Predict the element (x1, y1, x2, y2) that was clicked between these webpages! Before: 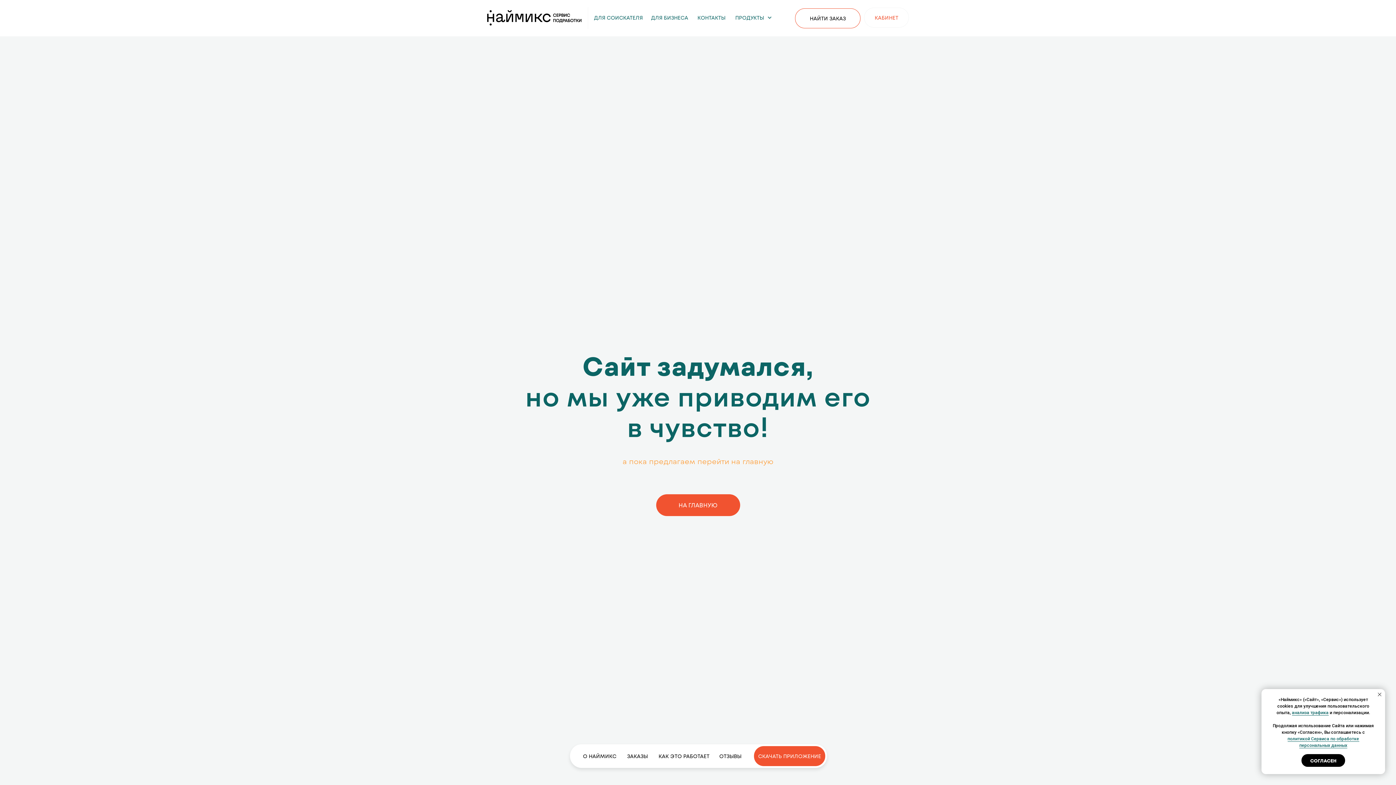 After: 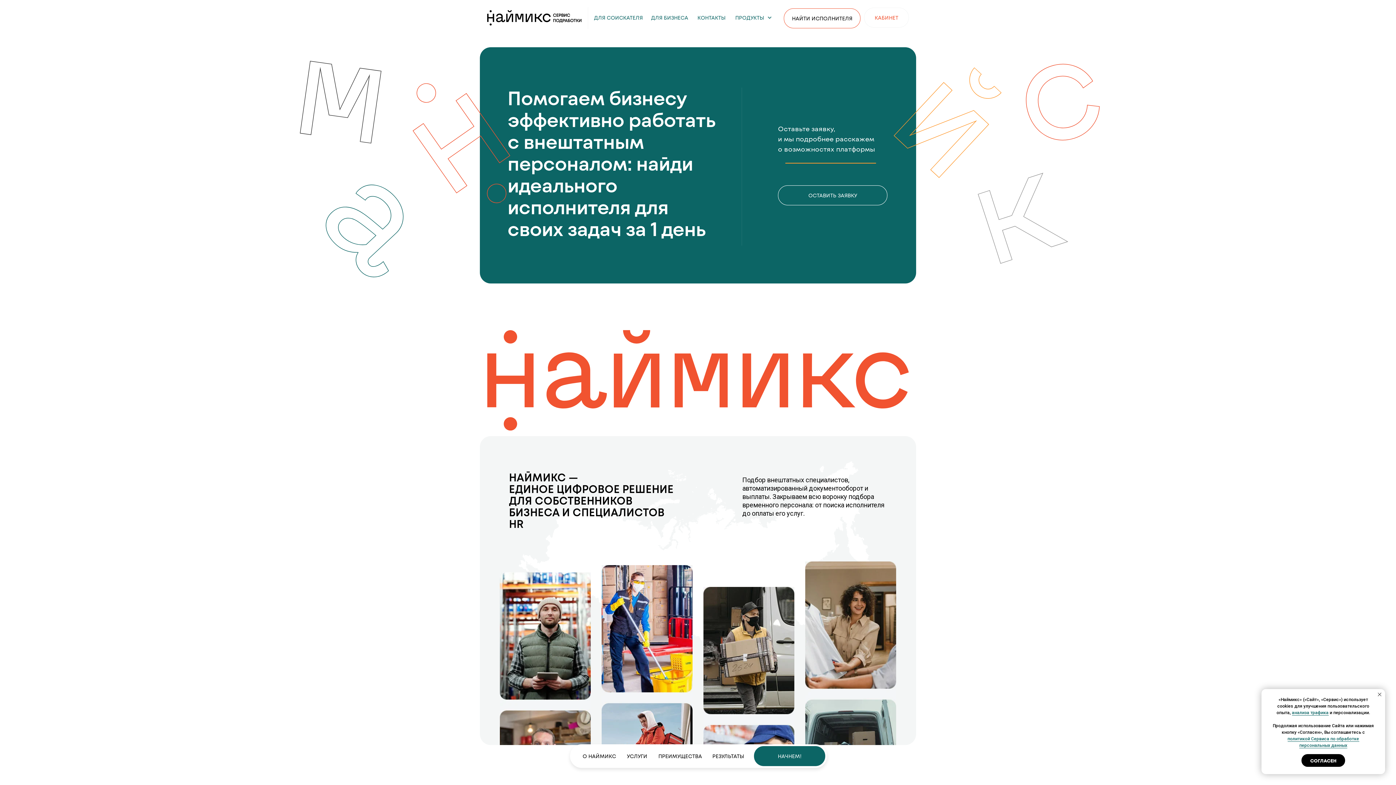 Action: label: ДЛЯ БИЗНЕСА bbox: (646, 7, 693, 27)